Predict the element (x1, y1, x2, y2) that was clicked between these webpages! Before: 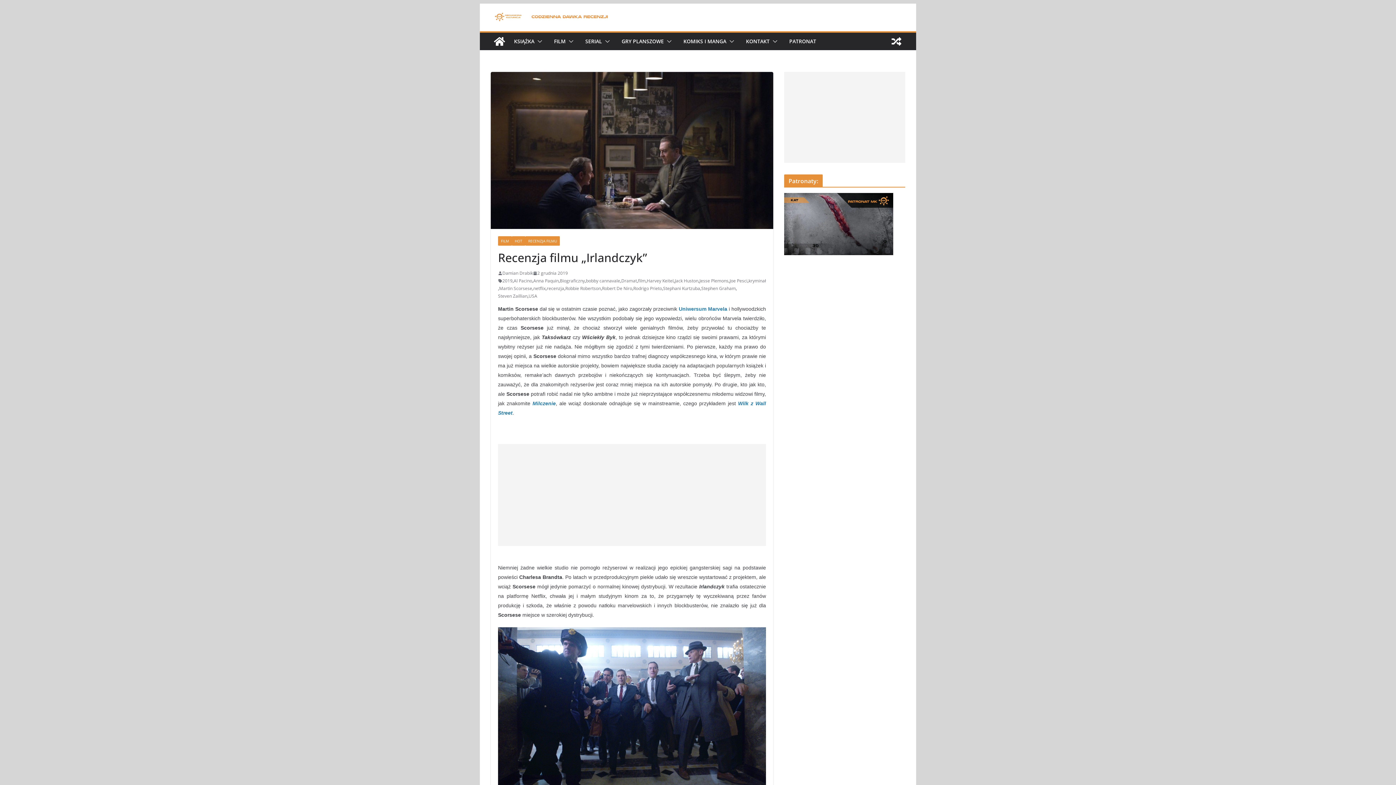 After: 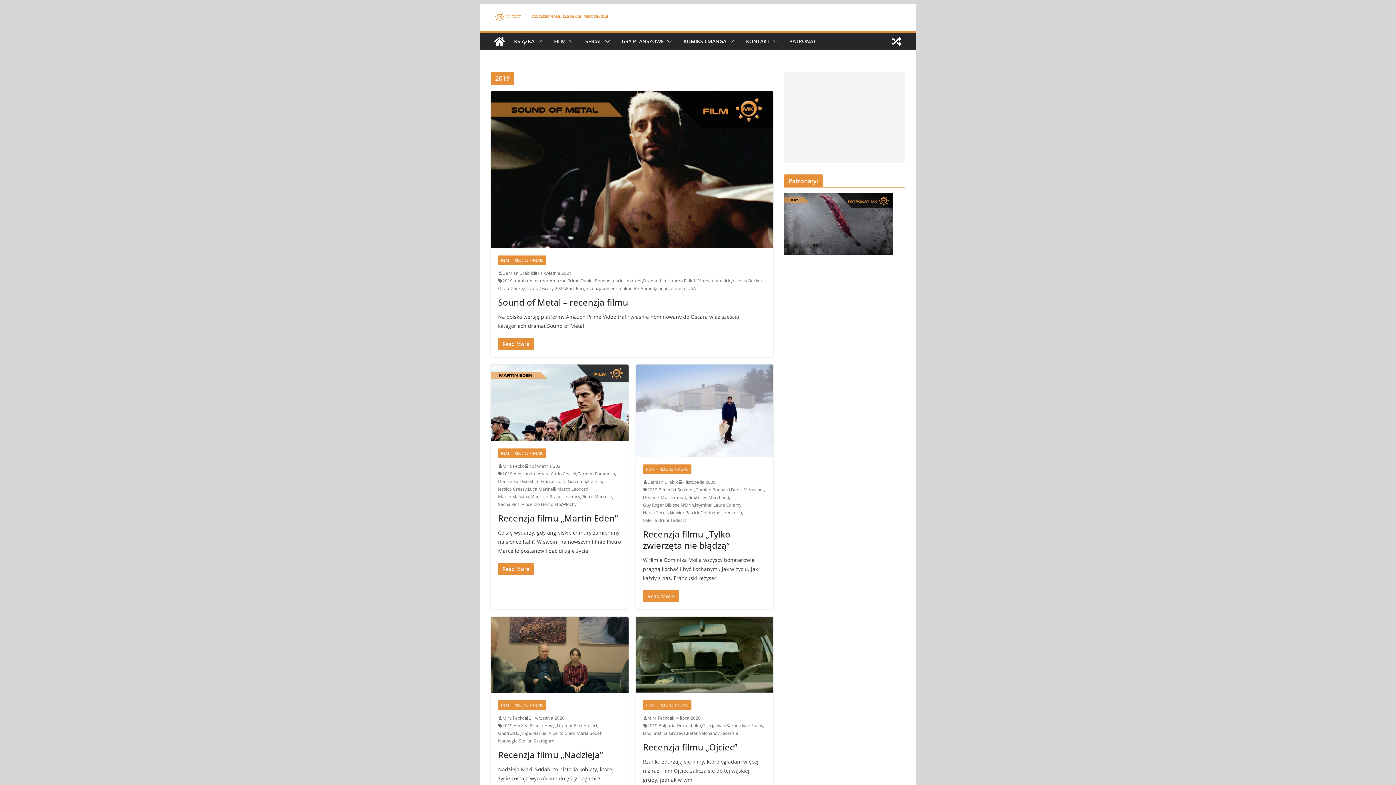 Action: label: 2019 bbox: (502, 277, 512, 284)